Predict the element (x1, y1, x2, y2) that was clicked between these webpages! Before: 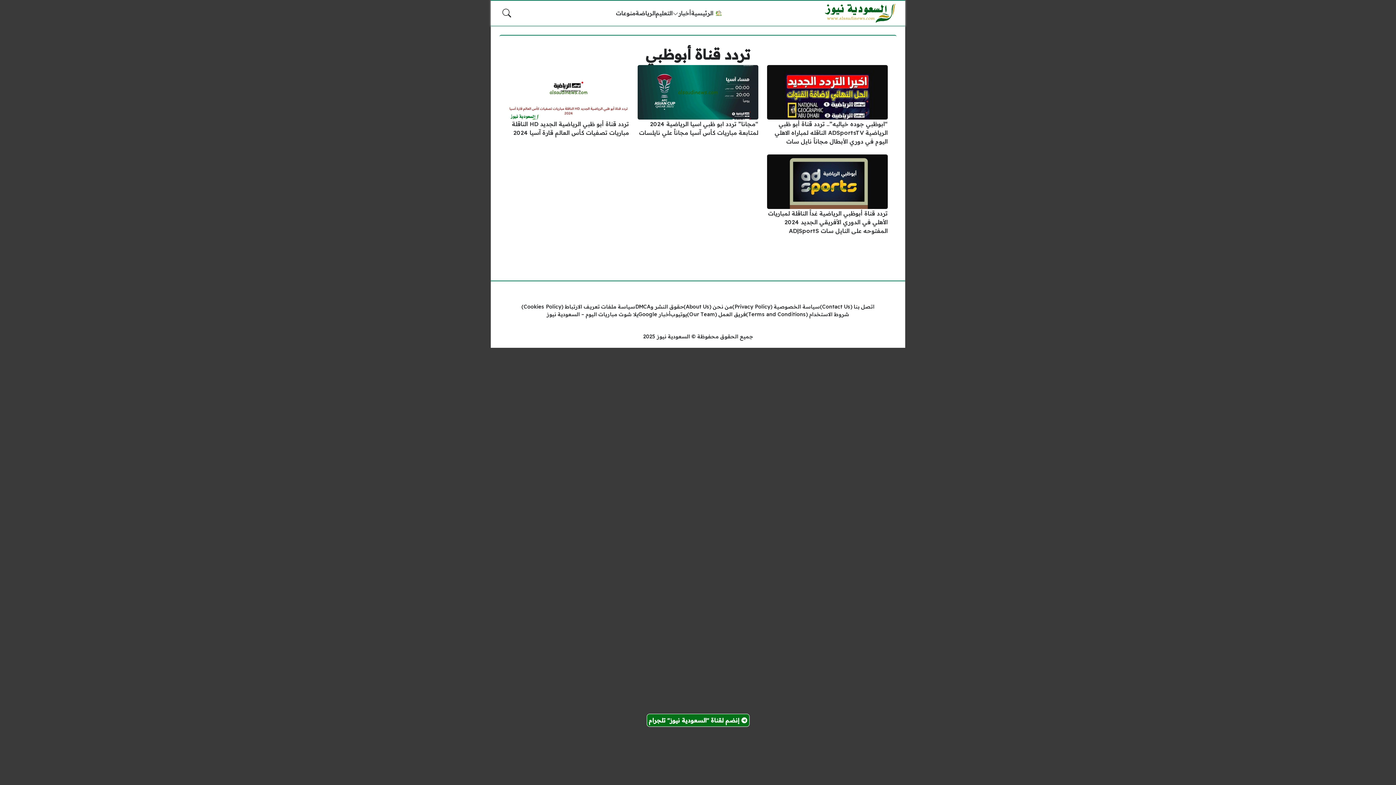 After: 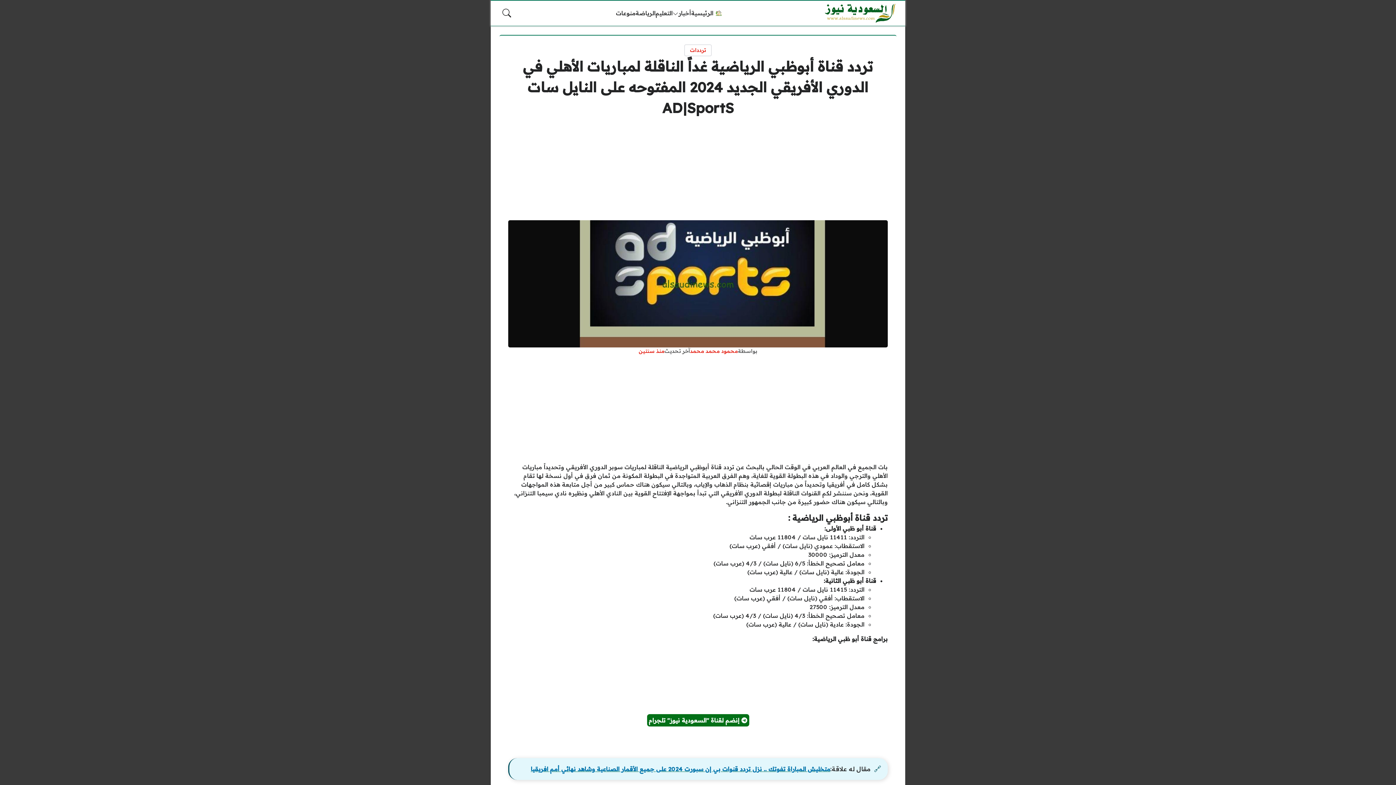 Action: bbox: (767, 154, 888, 235)